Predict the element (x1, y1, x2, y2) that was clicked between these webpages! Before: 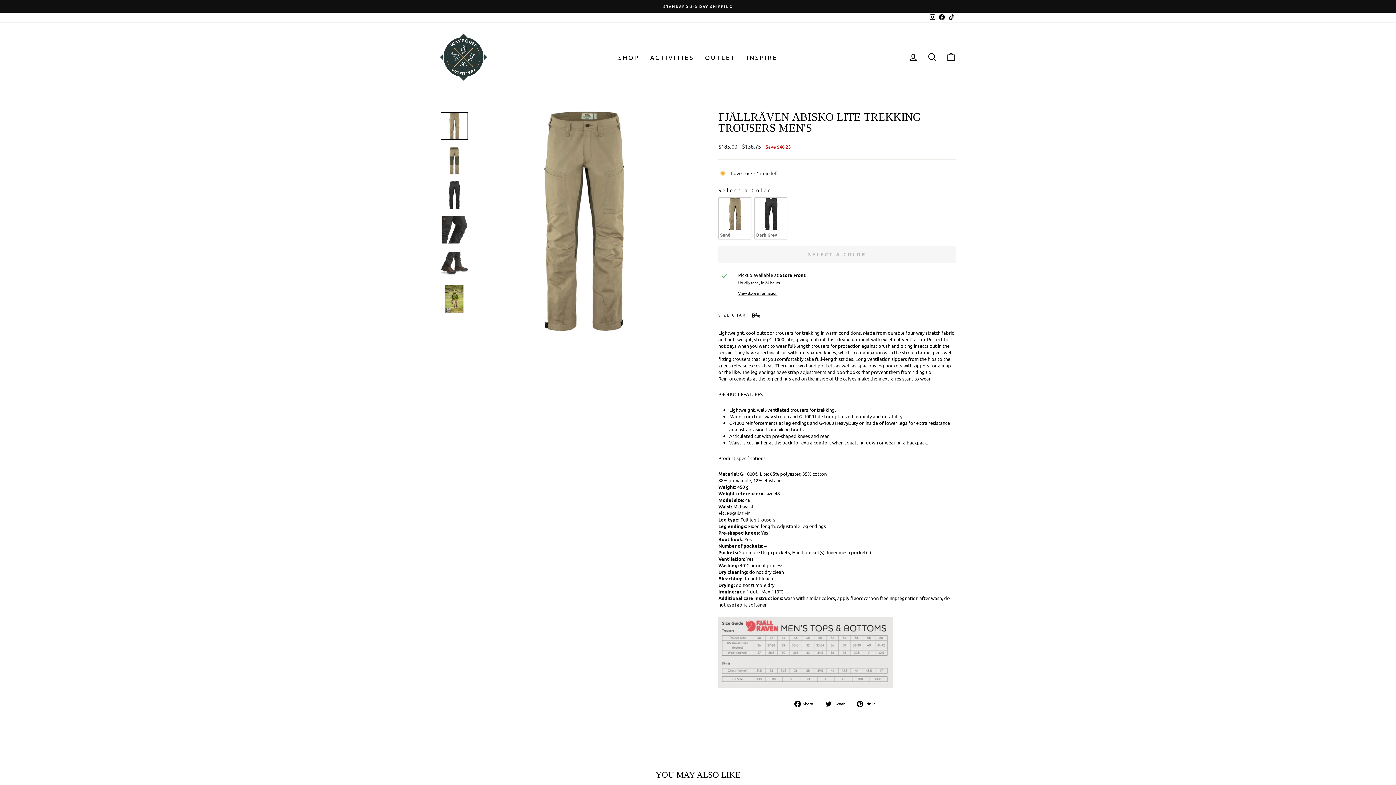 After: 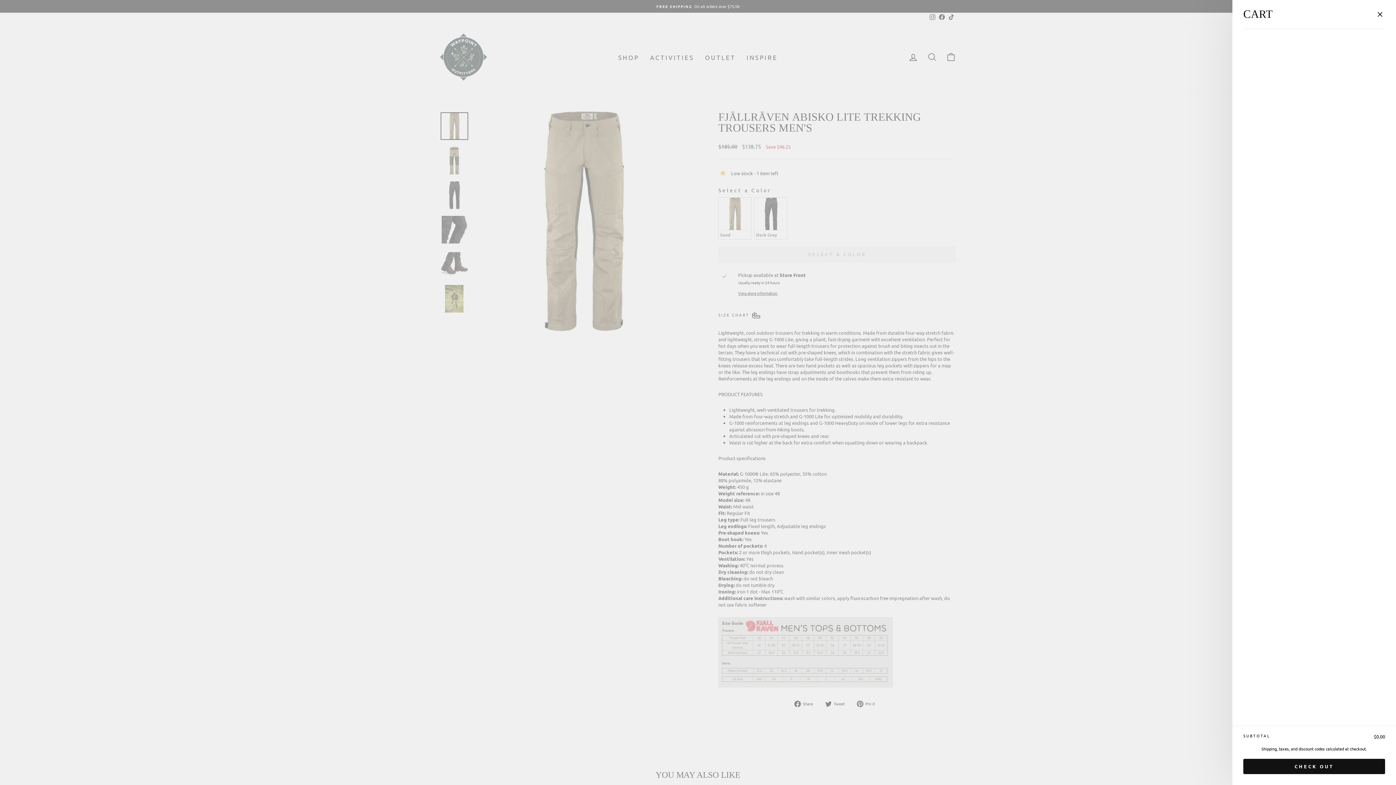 Action: label: CART bbox: (941, 49, 960, 65)